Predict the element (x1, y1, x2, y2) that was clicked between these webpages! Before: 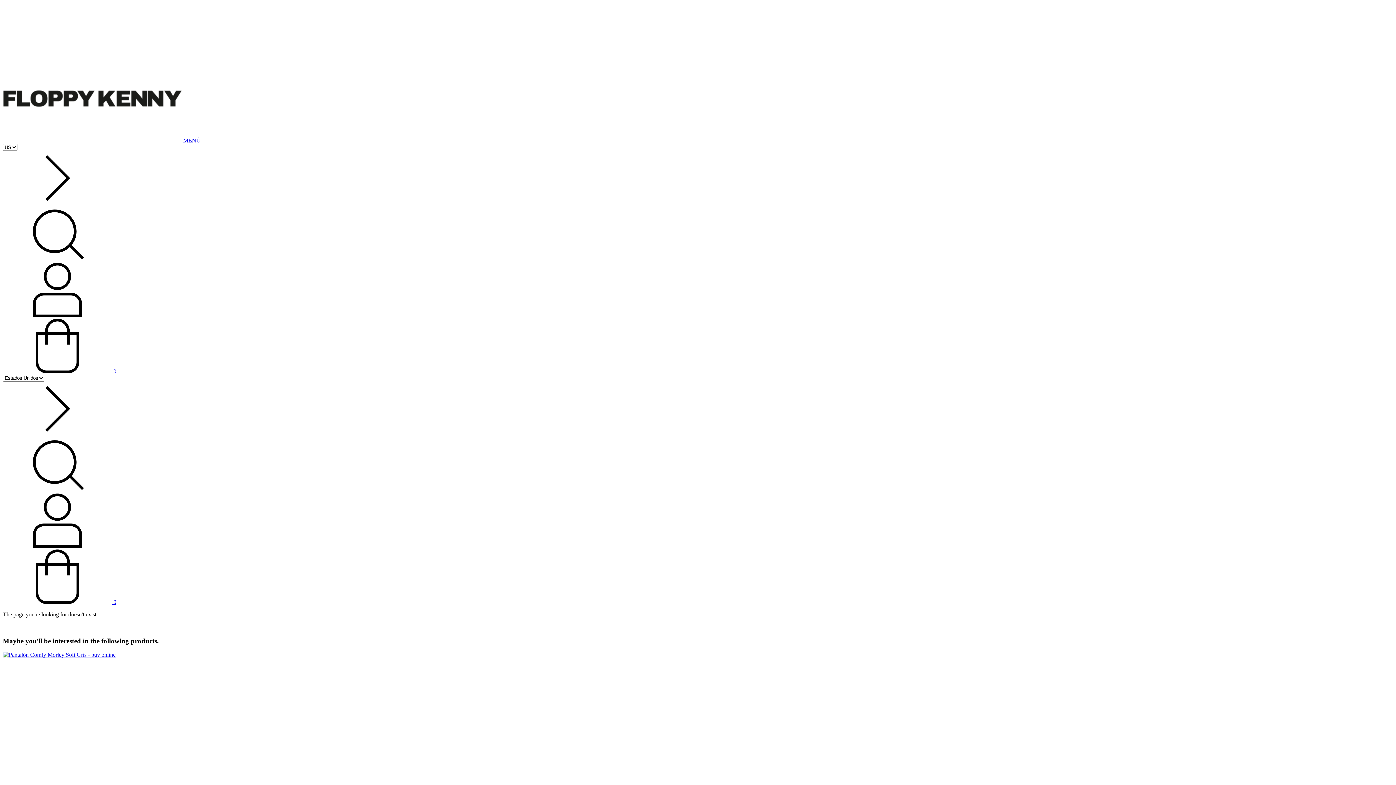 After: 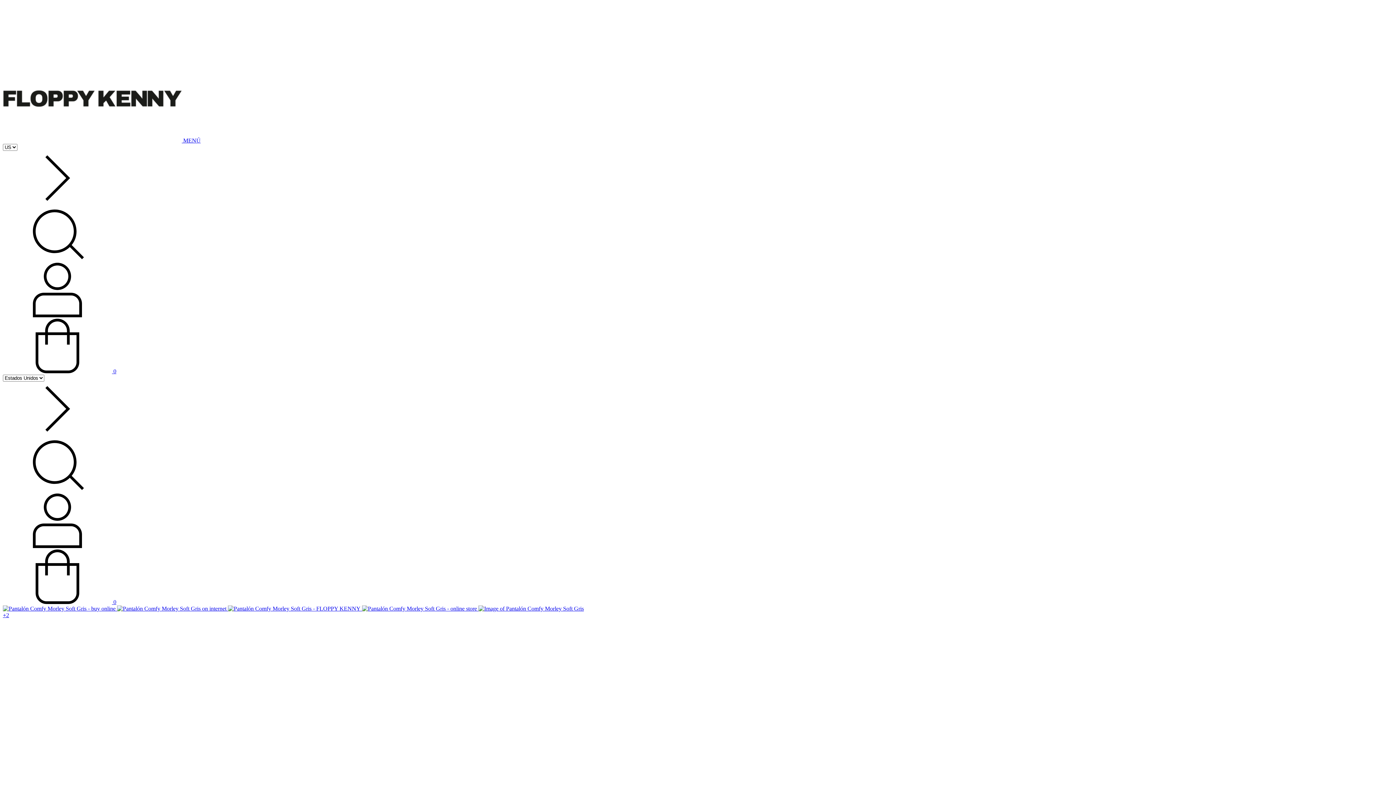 Action: label: Pantalón Comfy Morley Soft Gris bbox: (2, 652, 115, 658)